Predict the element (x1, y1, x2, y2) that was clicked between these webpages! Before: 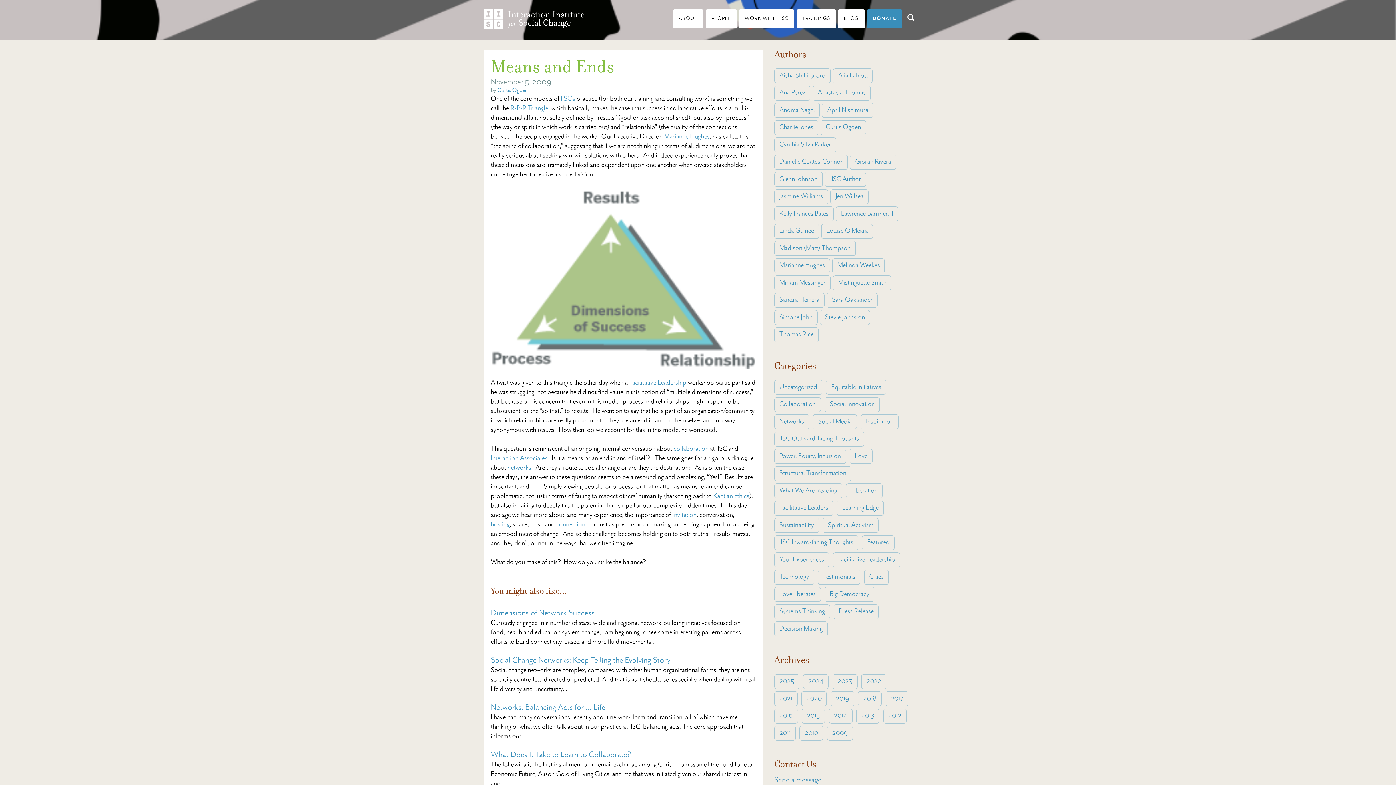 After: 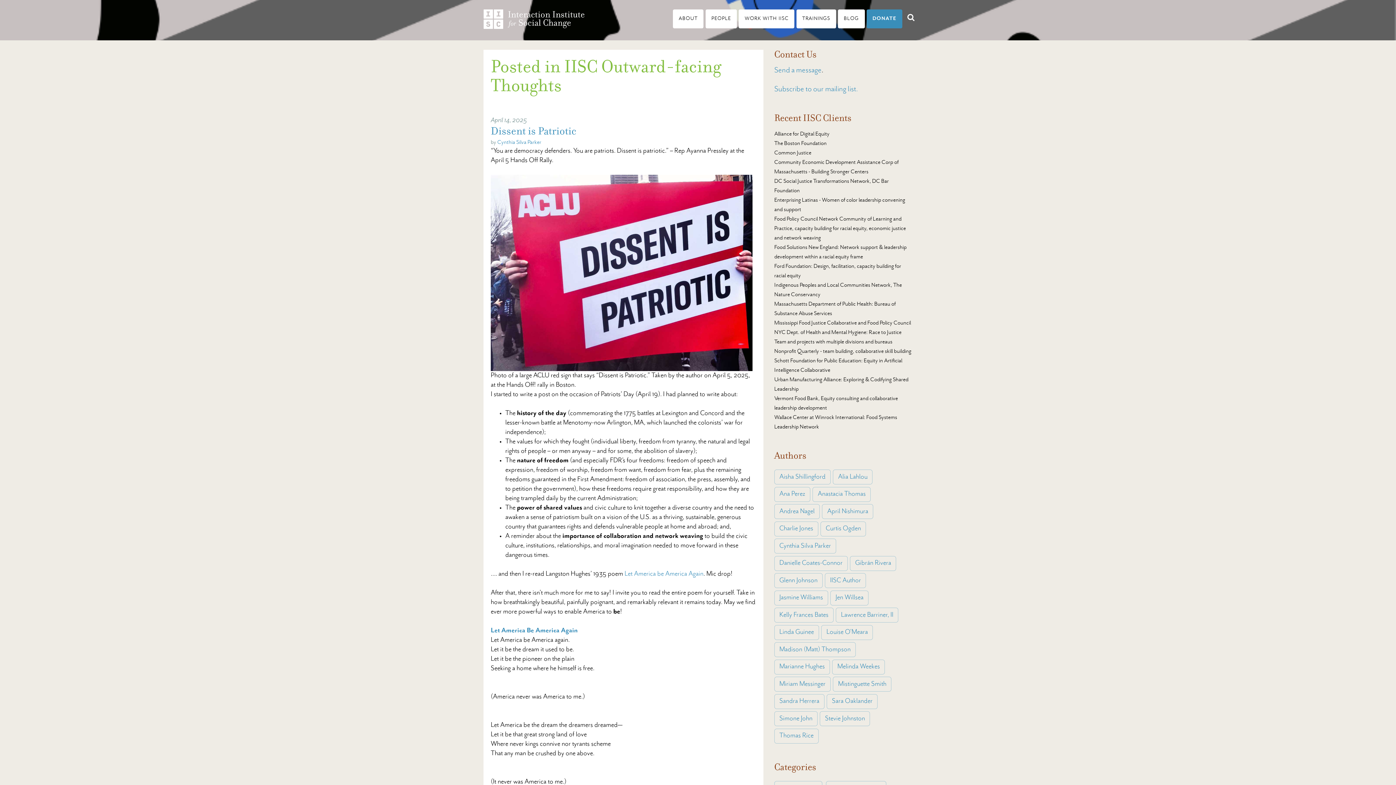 Action: bbox: (774, 431, 864, 446) label: IISC Outward-facing Thoughts